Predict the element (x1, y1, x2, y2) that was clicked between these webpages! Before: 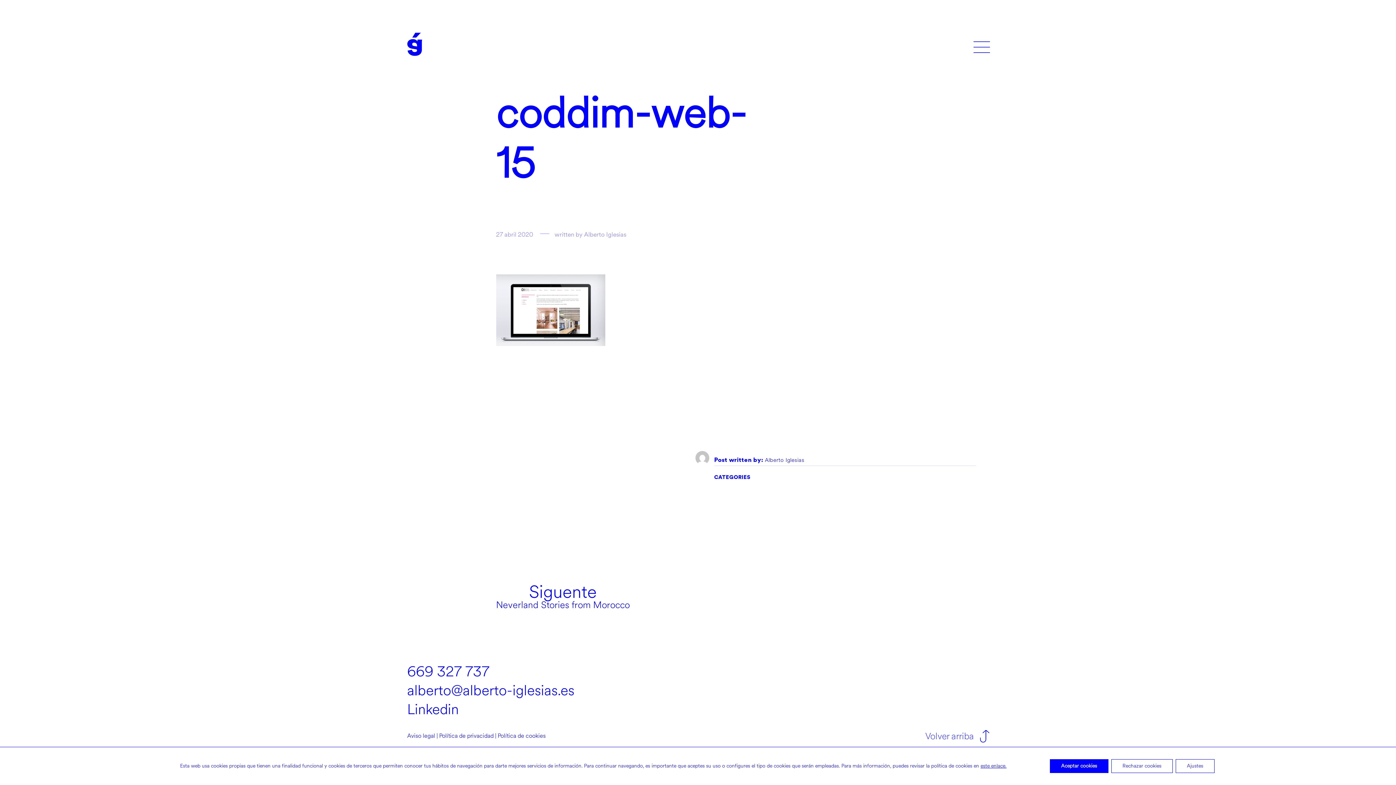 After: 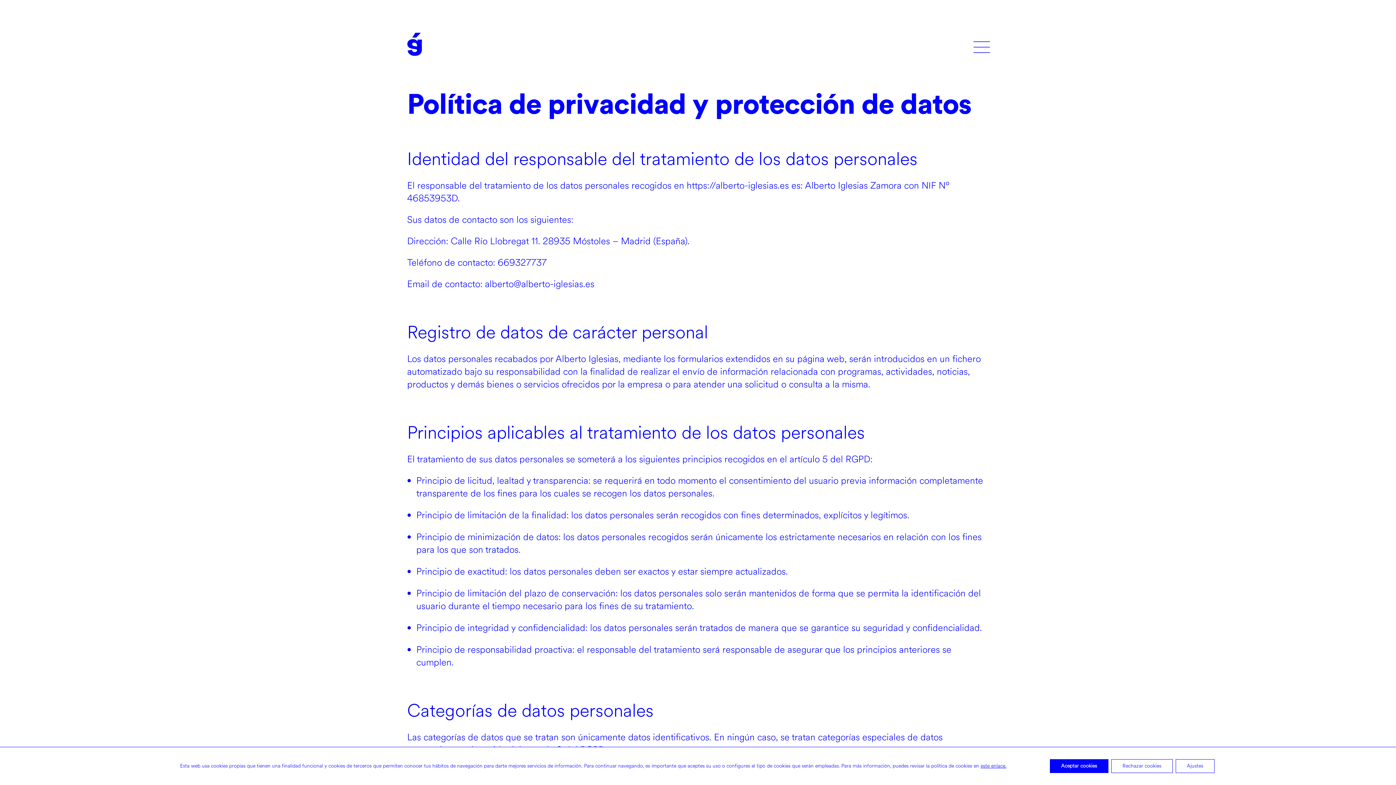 Action: bbox: (439, 732, 493, 740) label: Política de privacidad